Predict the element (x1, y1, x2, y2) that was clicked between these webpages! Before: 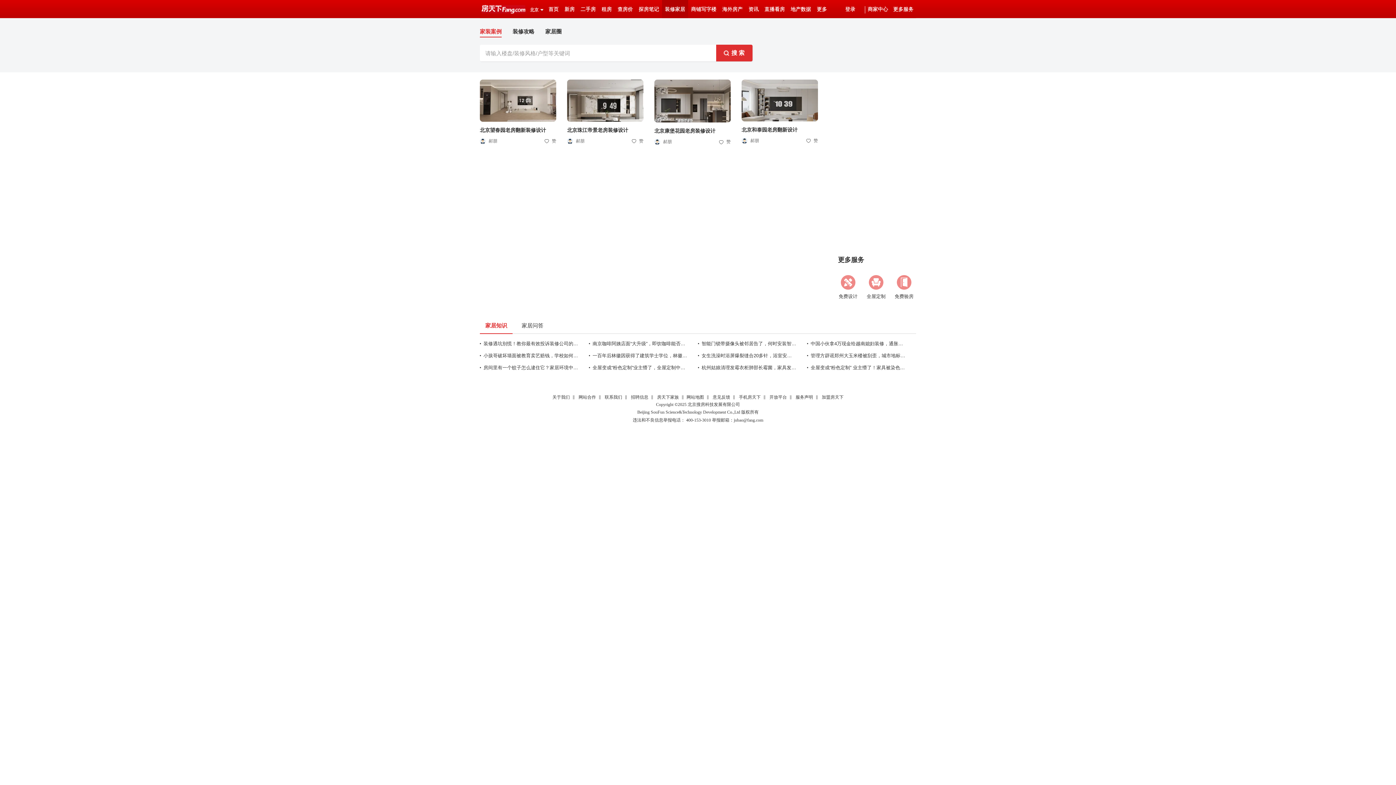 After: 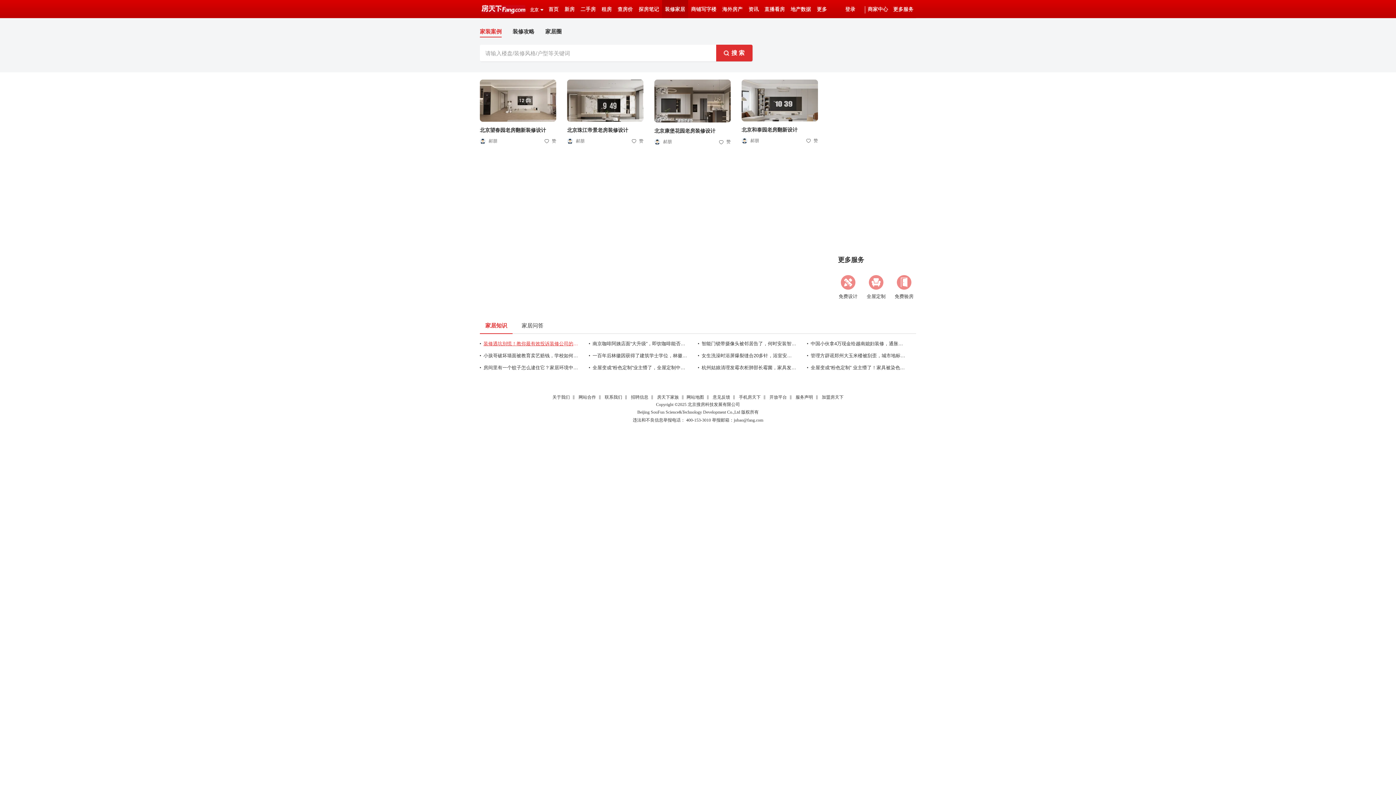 Action: bbox: (480, 337, 578, 349) label: 装修遇坑别慌！教你最有效投诉装修公司的秘籍